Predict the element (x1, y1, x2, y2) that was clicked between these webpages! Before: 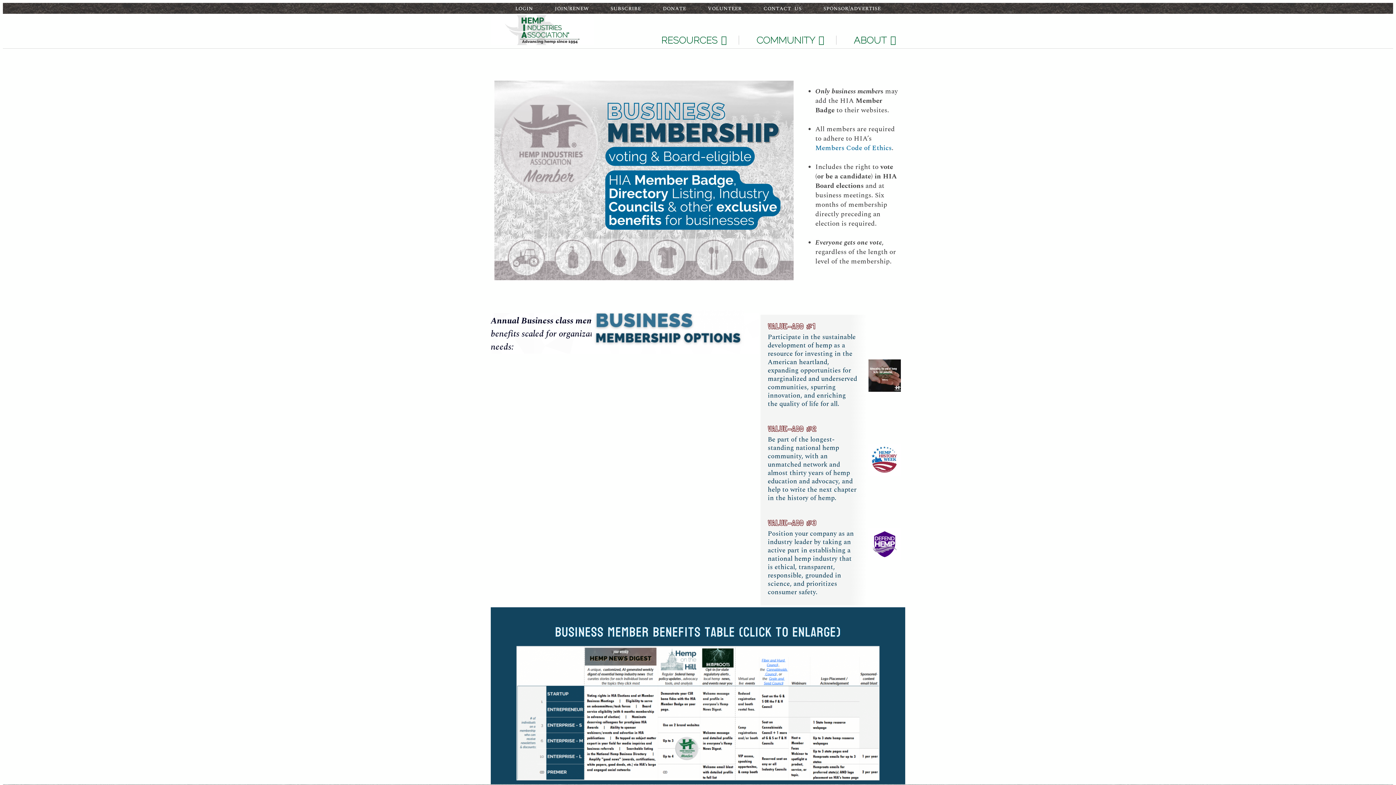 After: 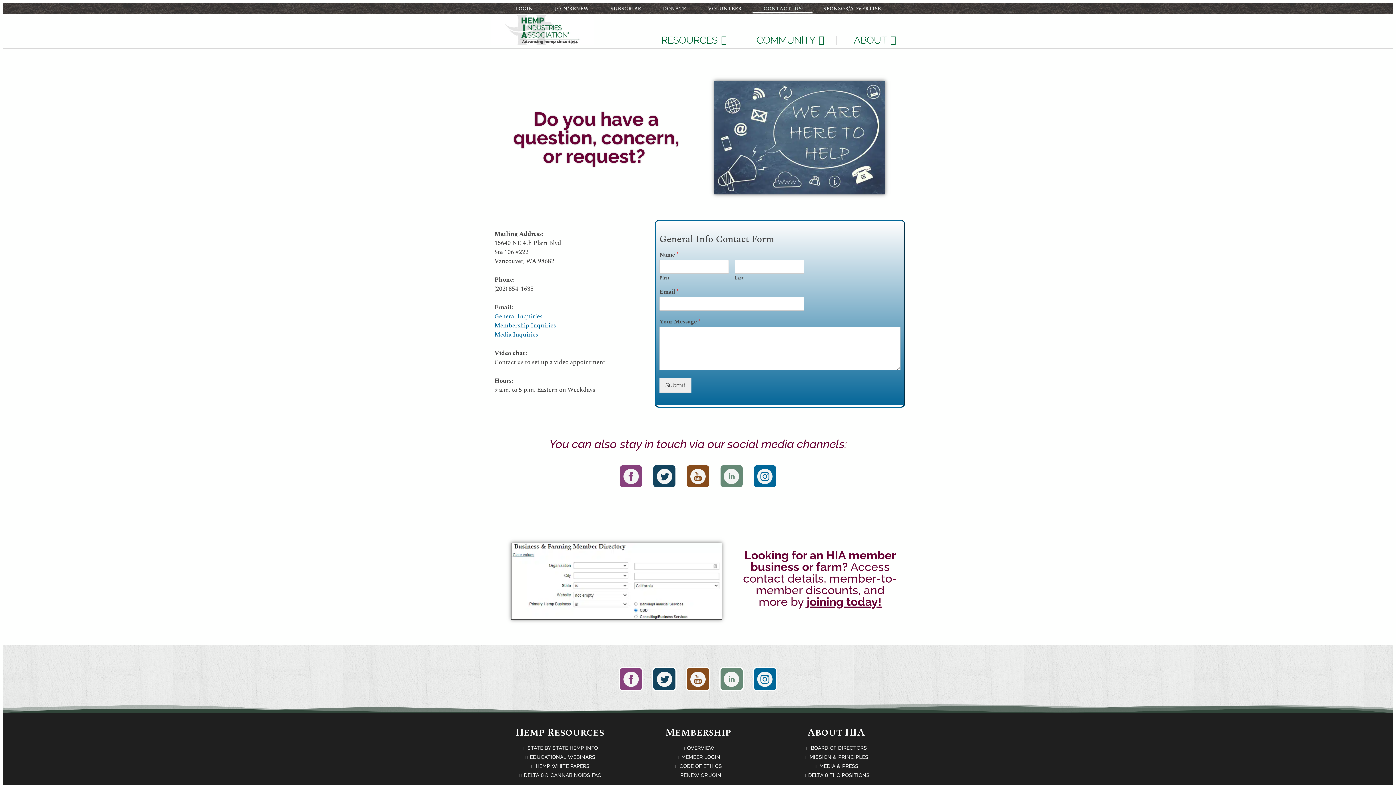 Action: label: contact us bbox: (752, 3, 812, 13)